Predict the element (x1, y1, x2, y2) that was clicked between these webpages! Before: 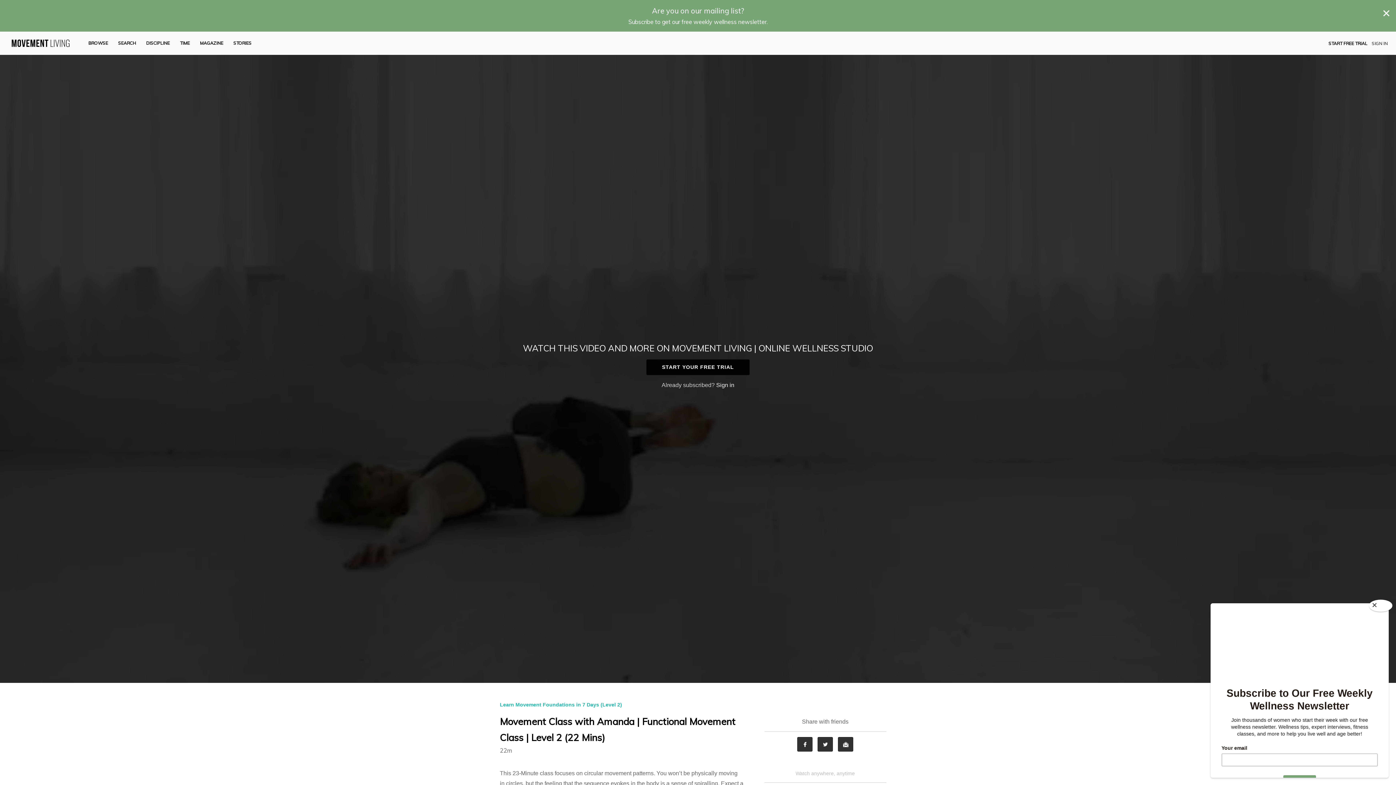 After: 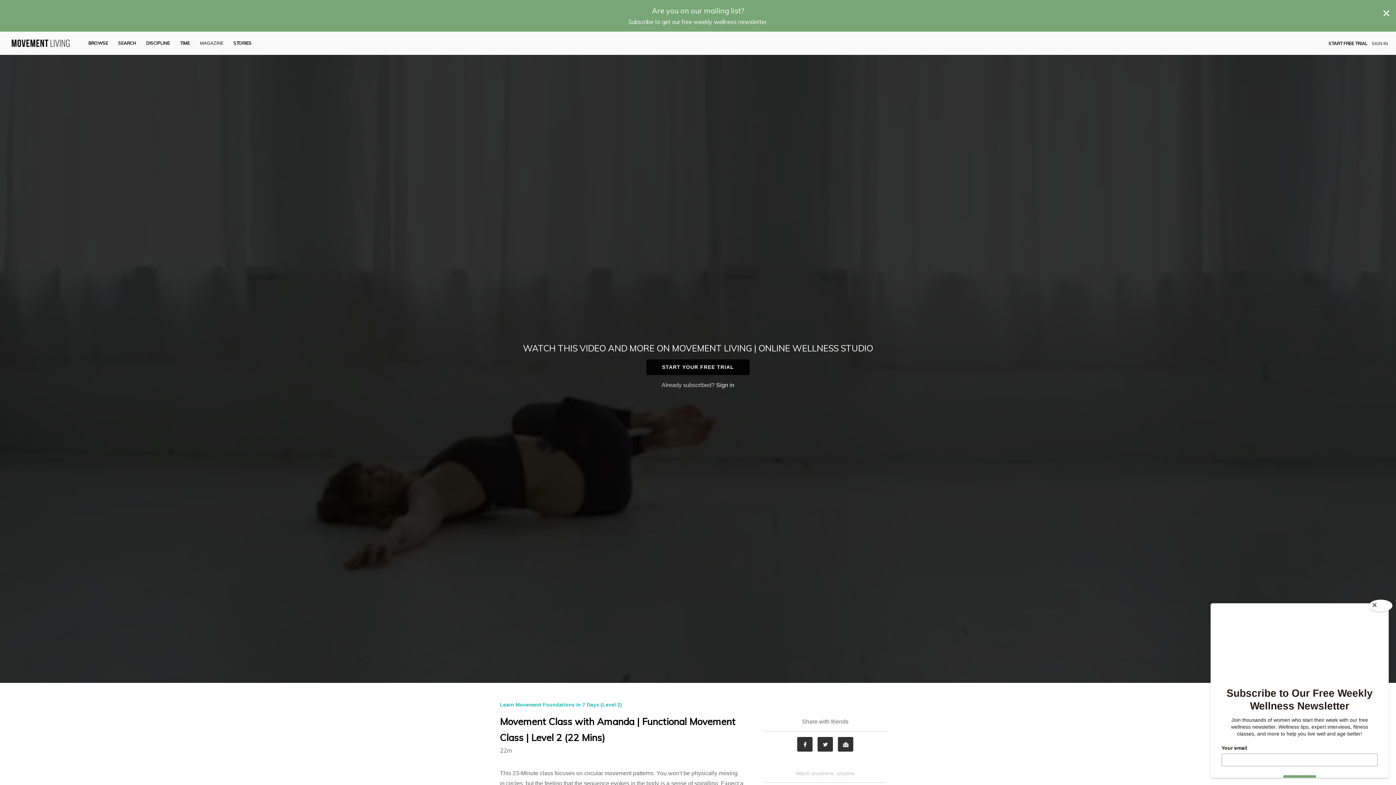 Action: label: MAGAZINE bbox: (200, 41, 223, 45)